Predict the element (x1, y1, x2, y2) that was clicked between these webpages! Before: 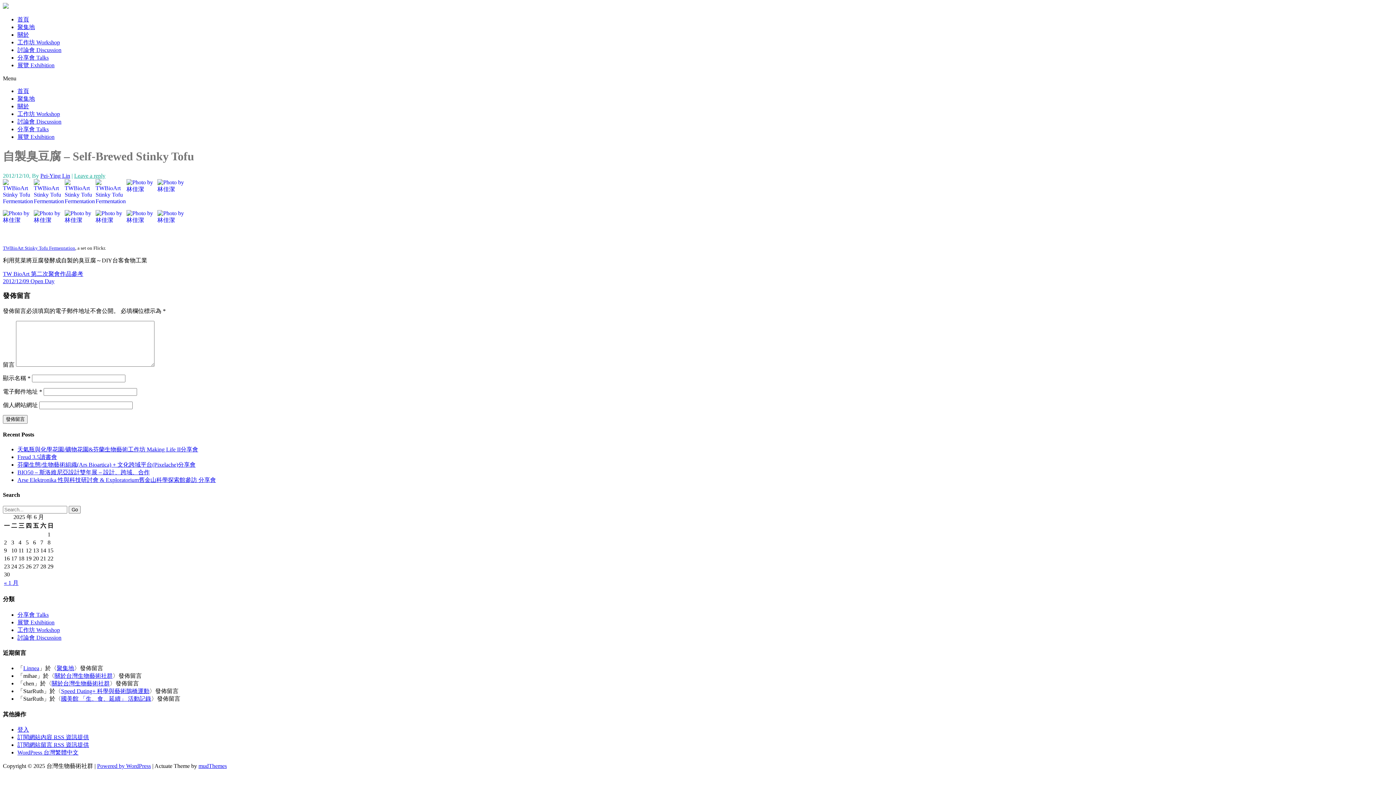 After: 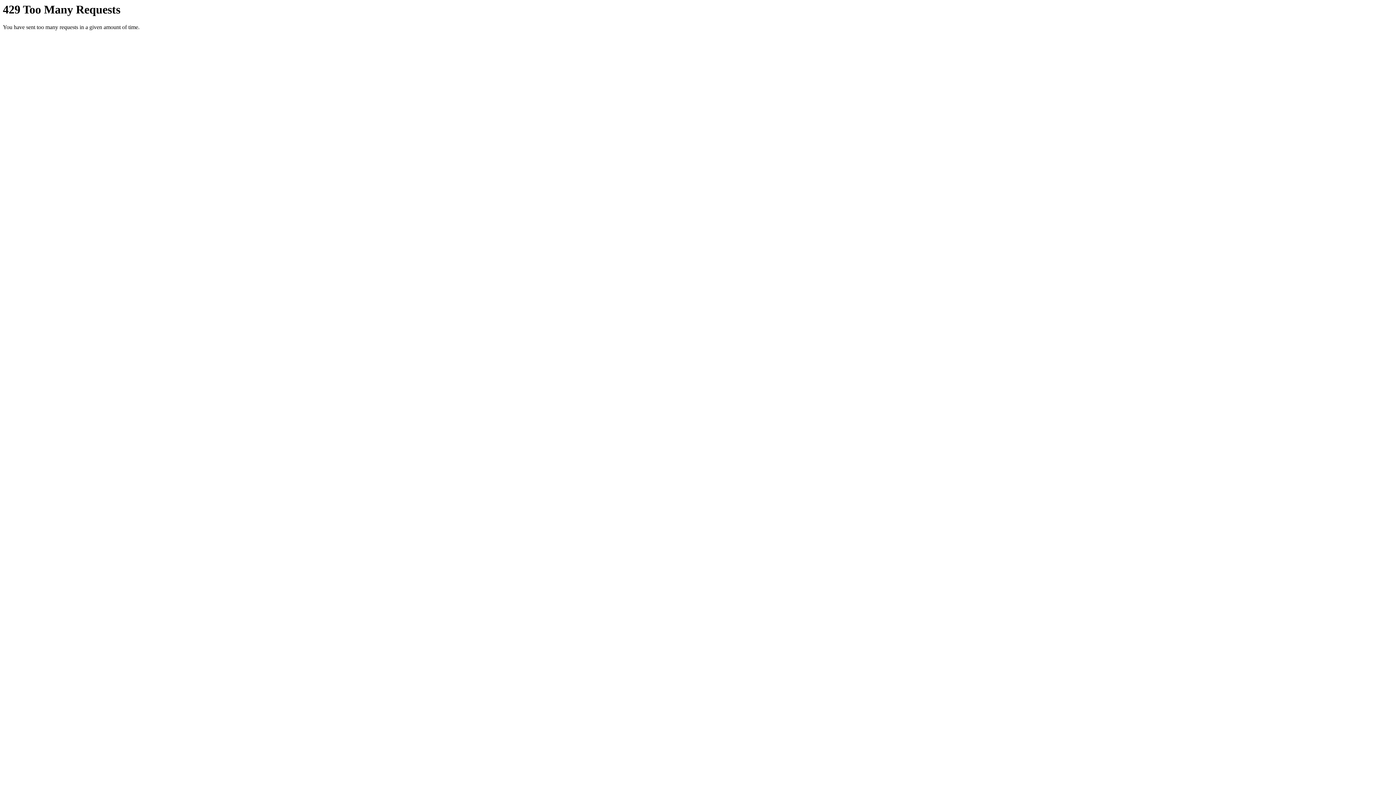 Action: label: TWBioArt Stinky Tofu Fermentation bbox: (2, 245, 75, 250)